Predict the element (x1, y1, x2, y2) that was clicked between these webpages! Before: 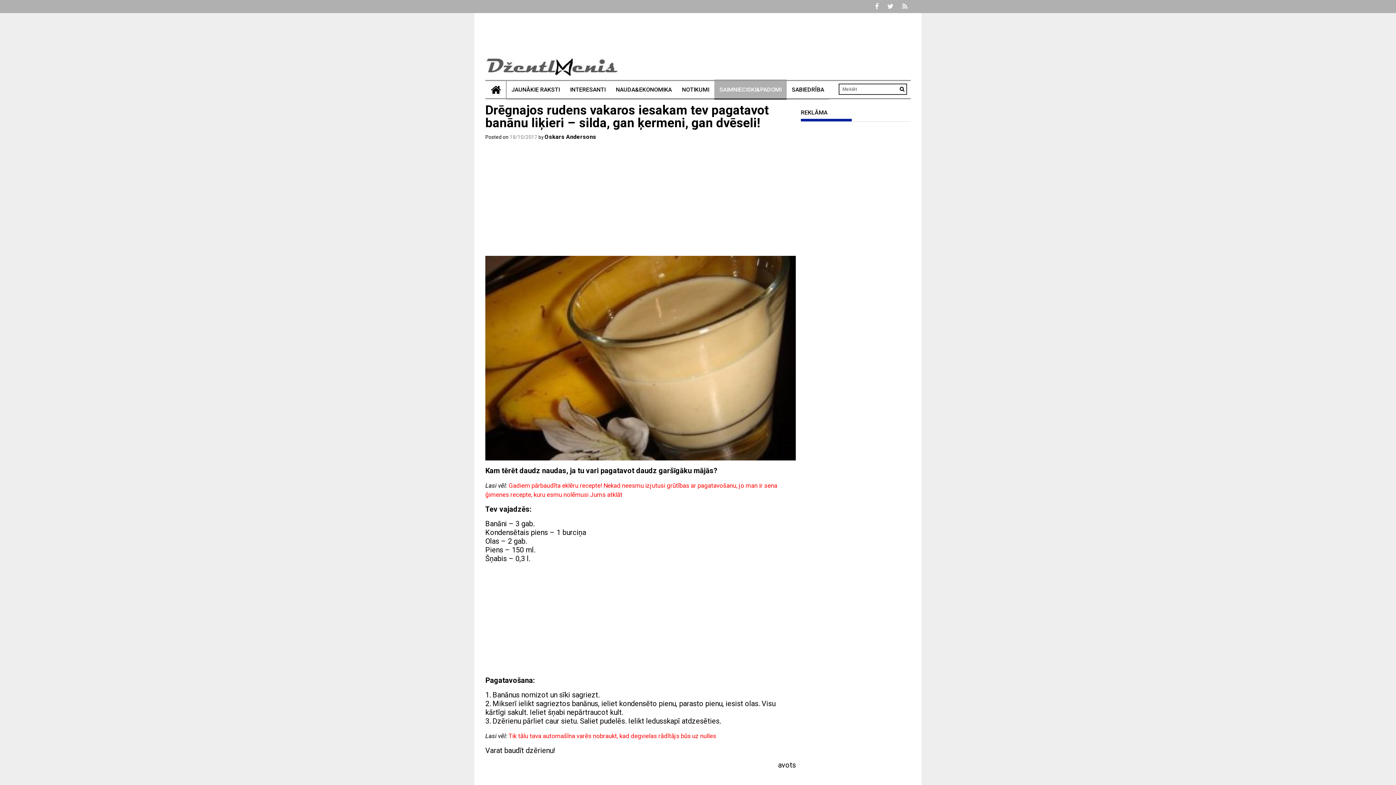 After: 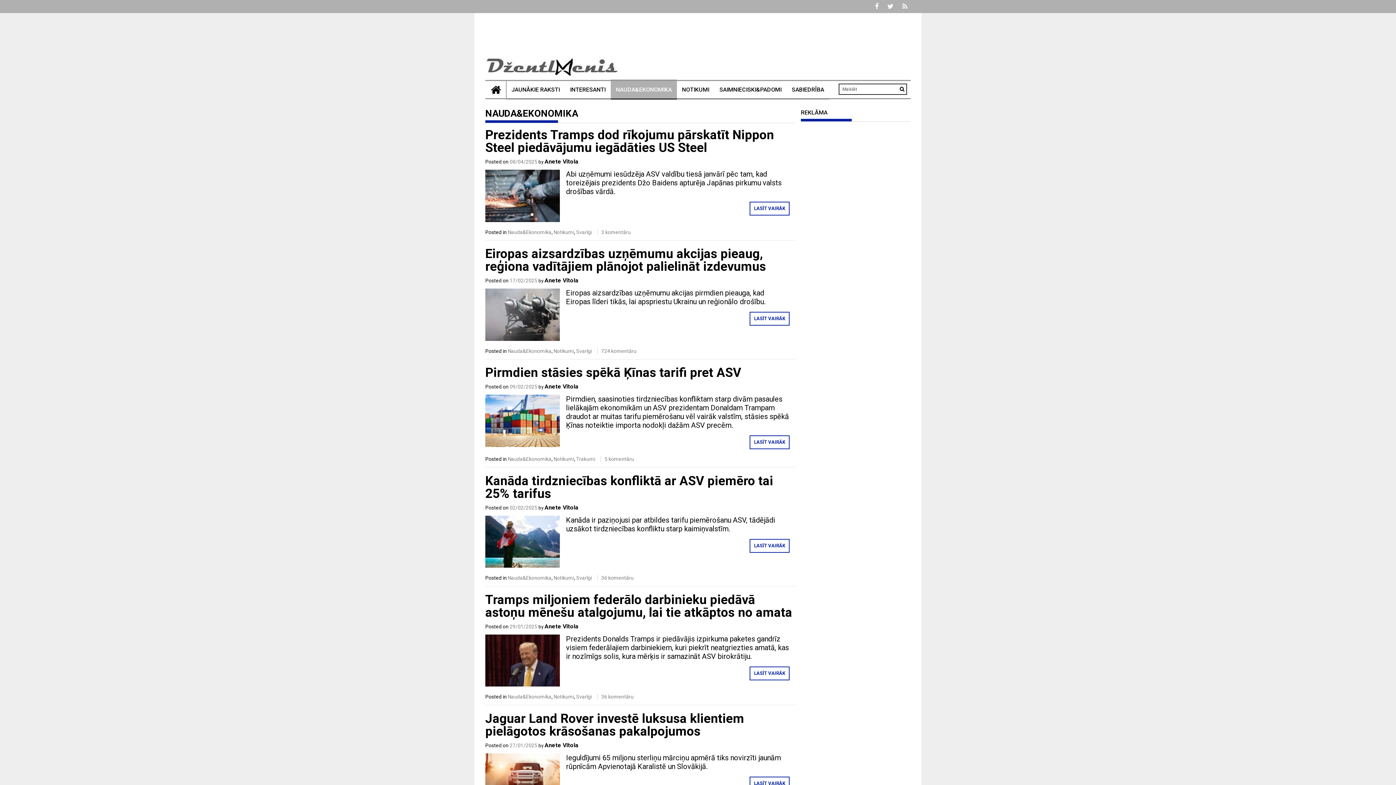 Action: bbox: (610, 81, 677, 98) label: NAUDA&EKONOMIKA